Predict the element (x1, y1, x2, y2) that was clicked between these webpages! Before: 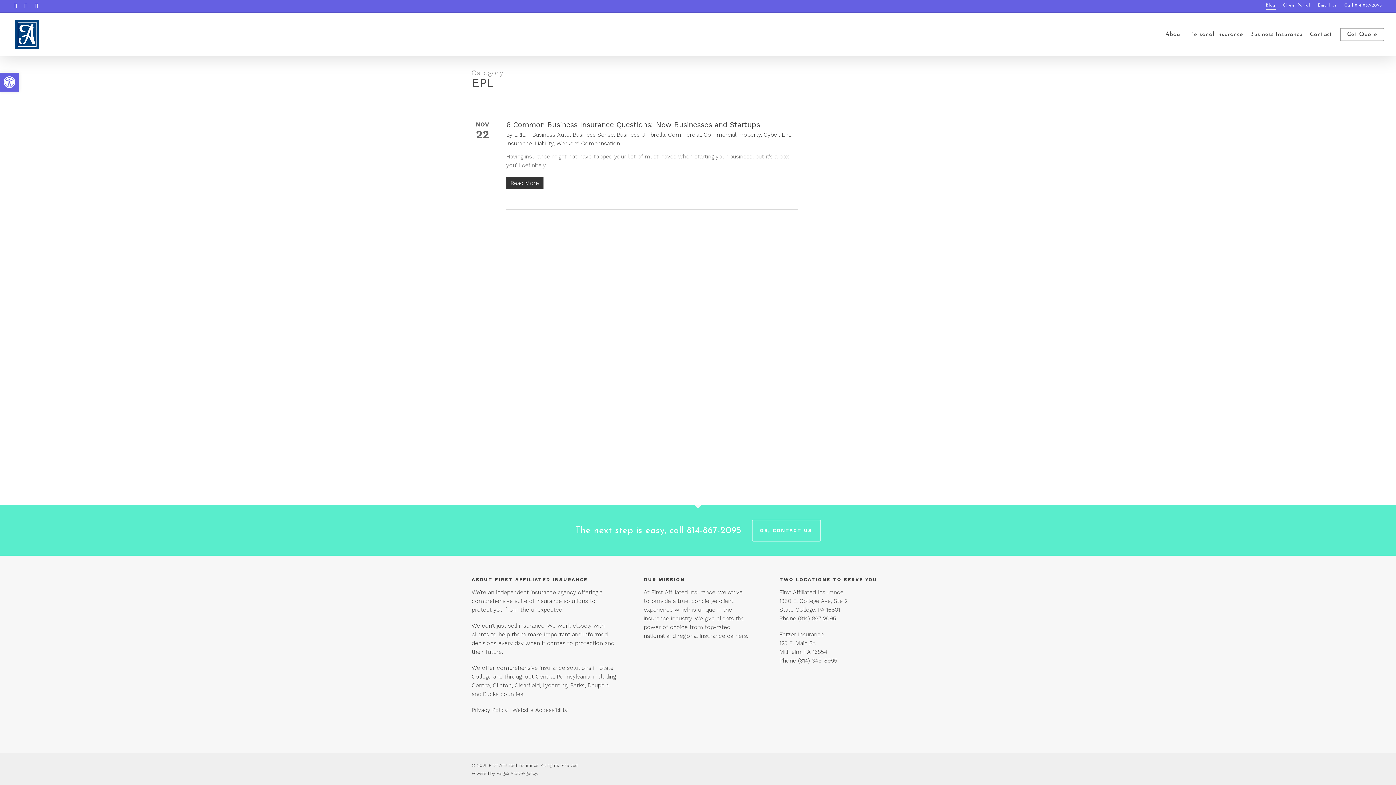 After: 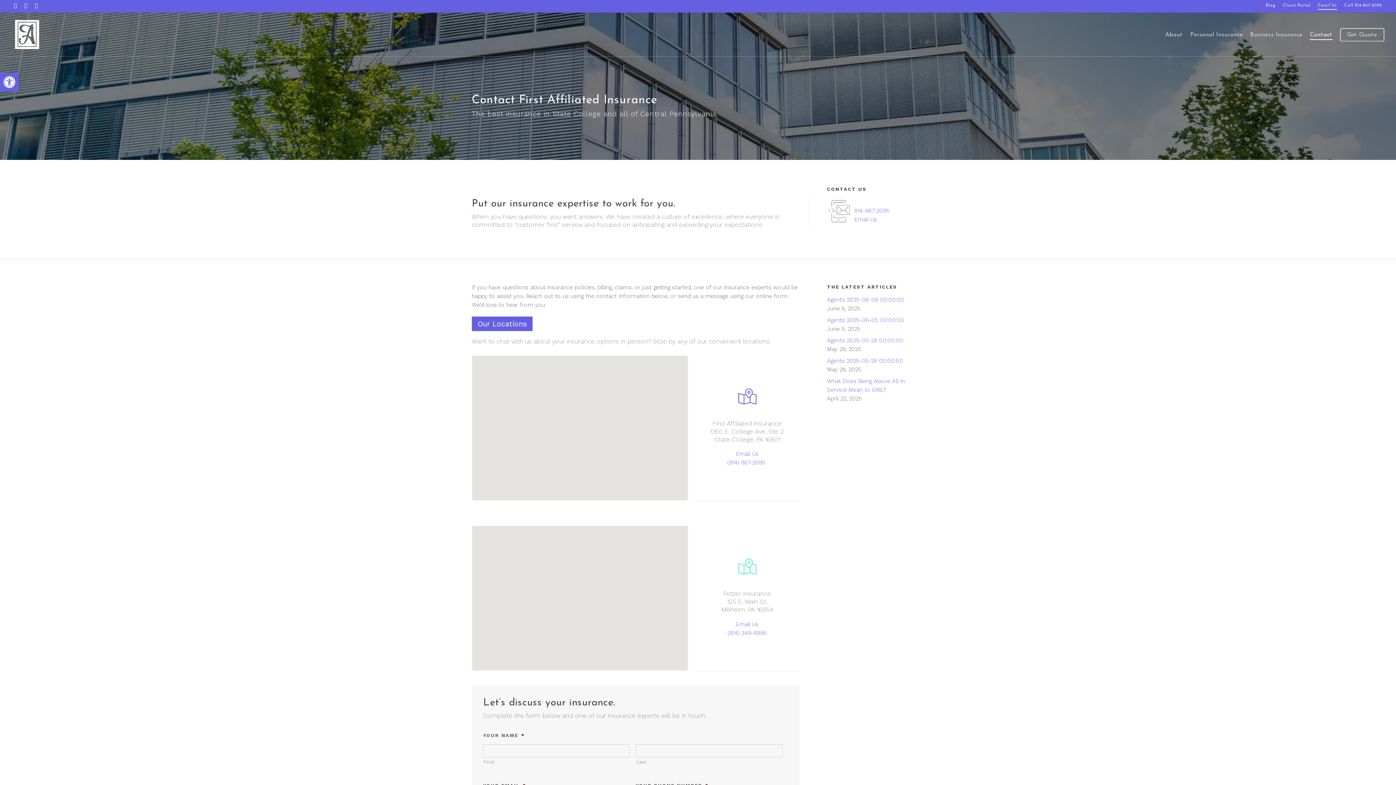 Action: bbox: (1314, 0, 1341, 11) label: Email Us - Visit page Contact